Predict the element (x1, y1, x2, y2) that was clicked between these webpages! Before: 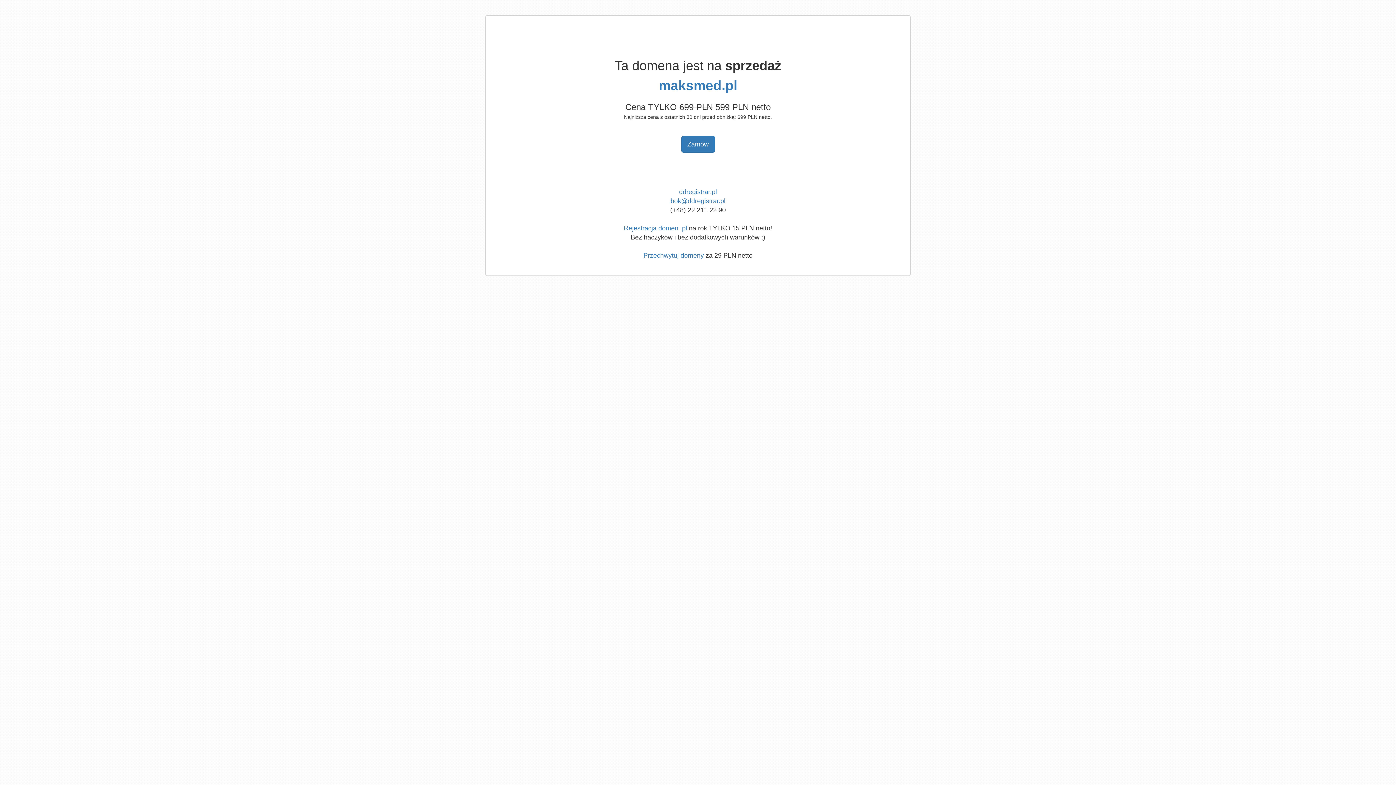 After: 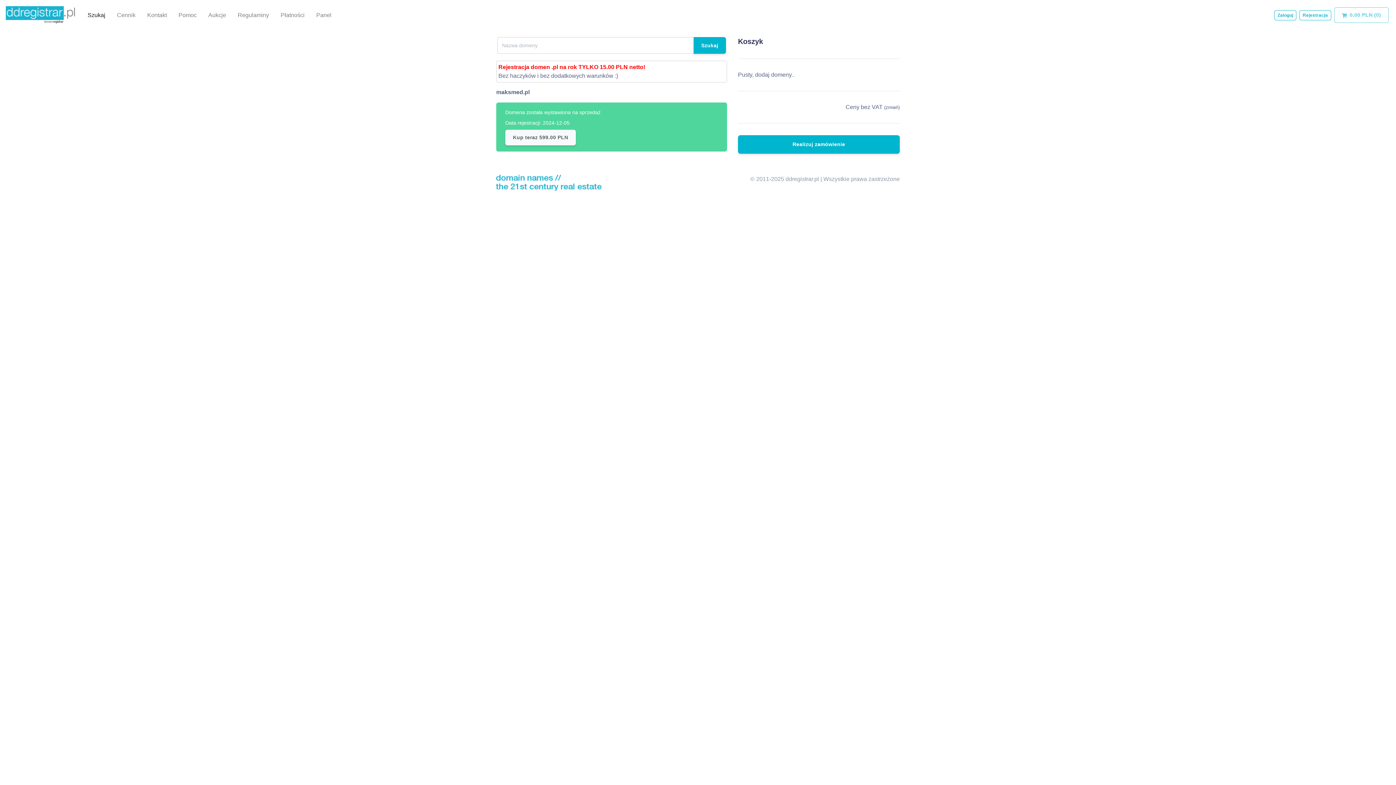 Action: label: maksmed.pl bbox: (658, 78, 737, 93)